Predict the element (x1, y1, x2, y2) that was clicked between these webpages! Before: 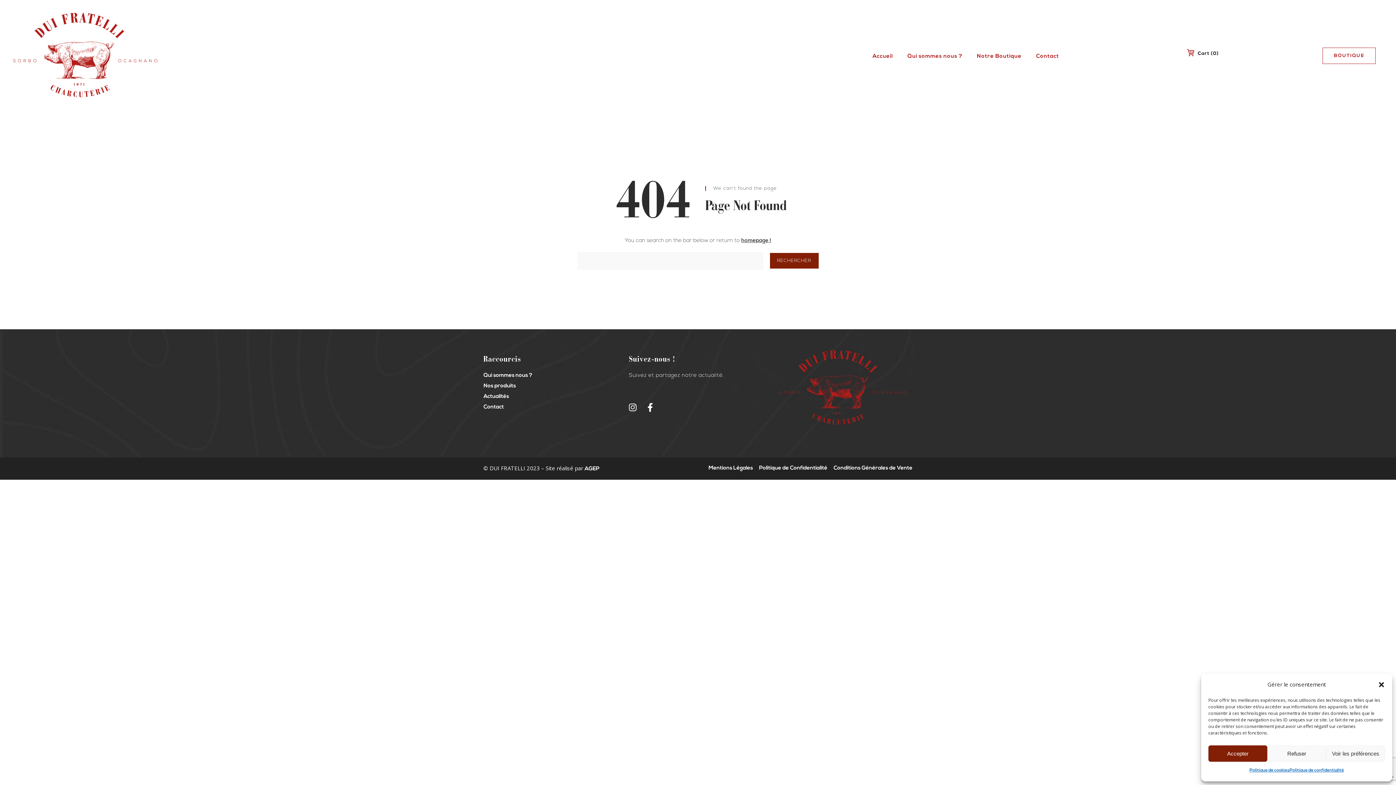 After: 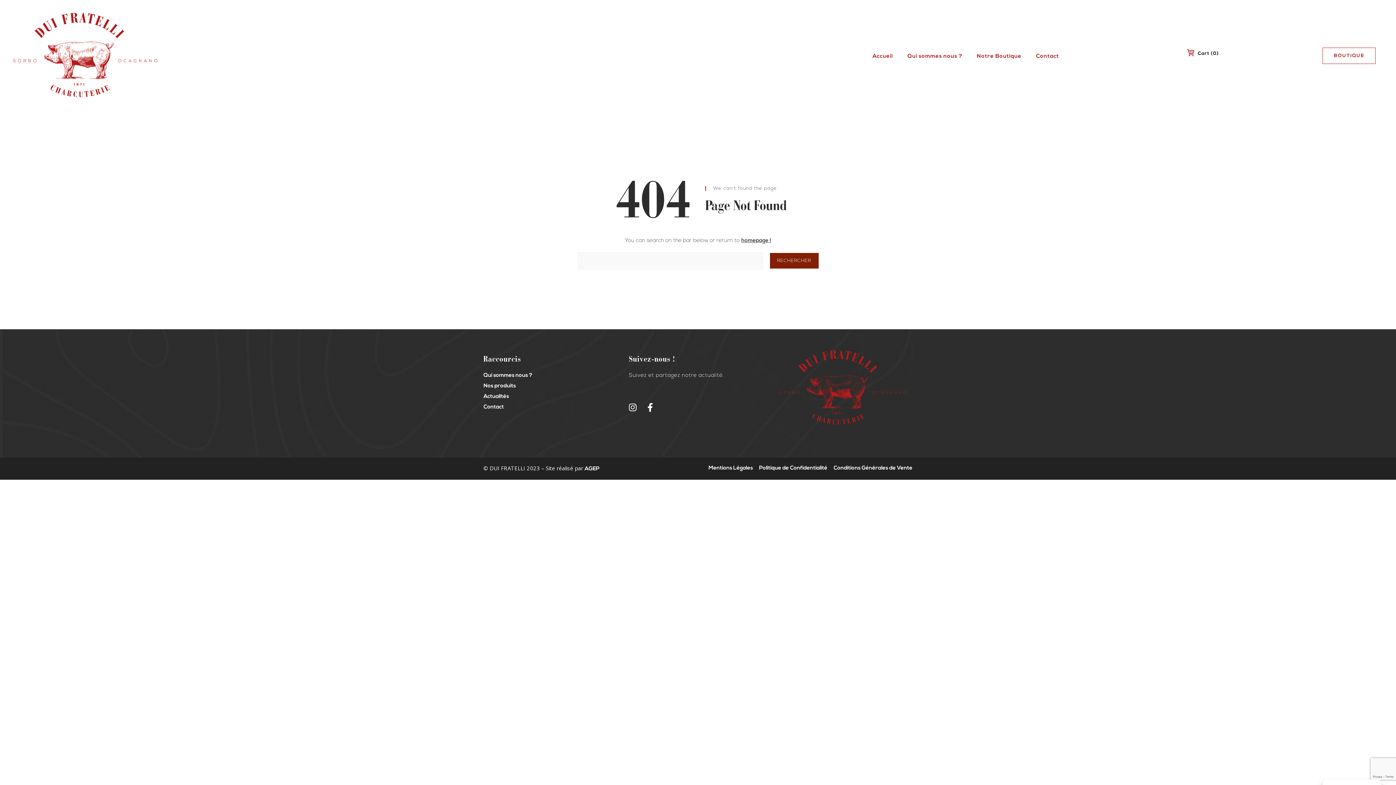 Action: bbox: (1378, 681, 1385, 688) label: Fermer la boîte de dialogue